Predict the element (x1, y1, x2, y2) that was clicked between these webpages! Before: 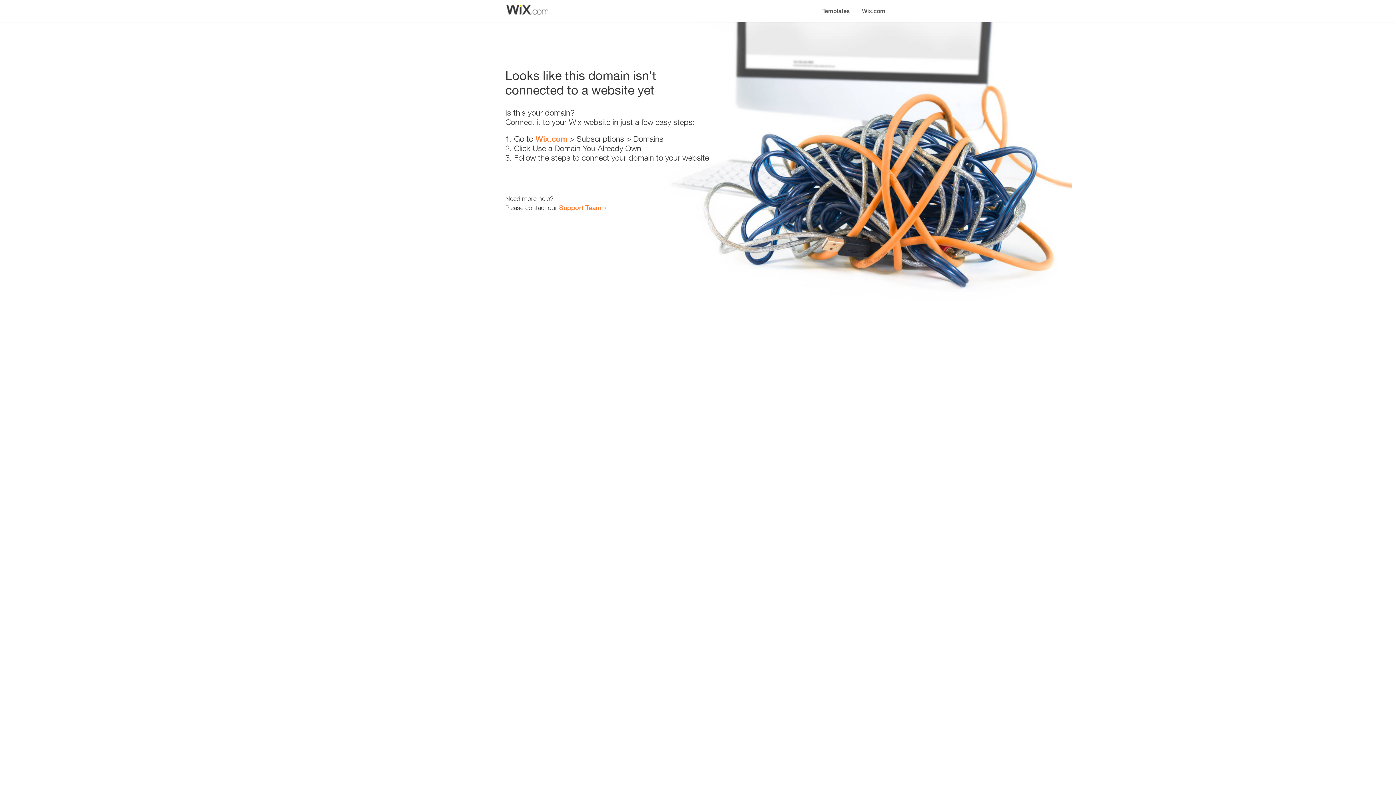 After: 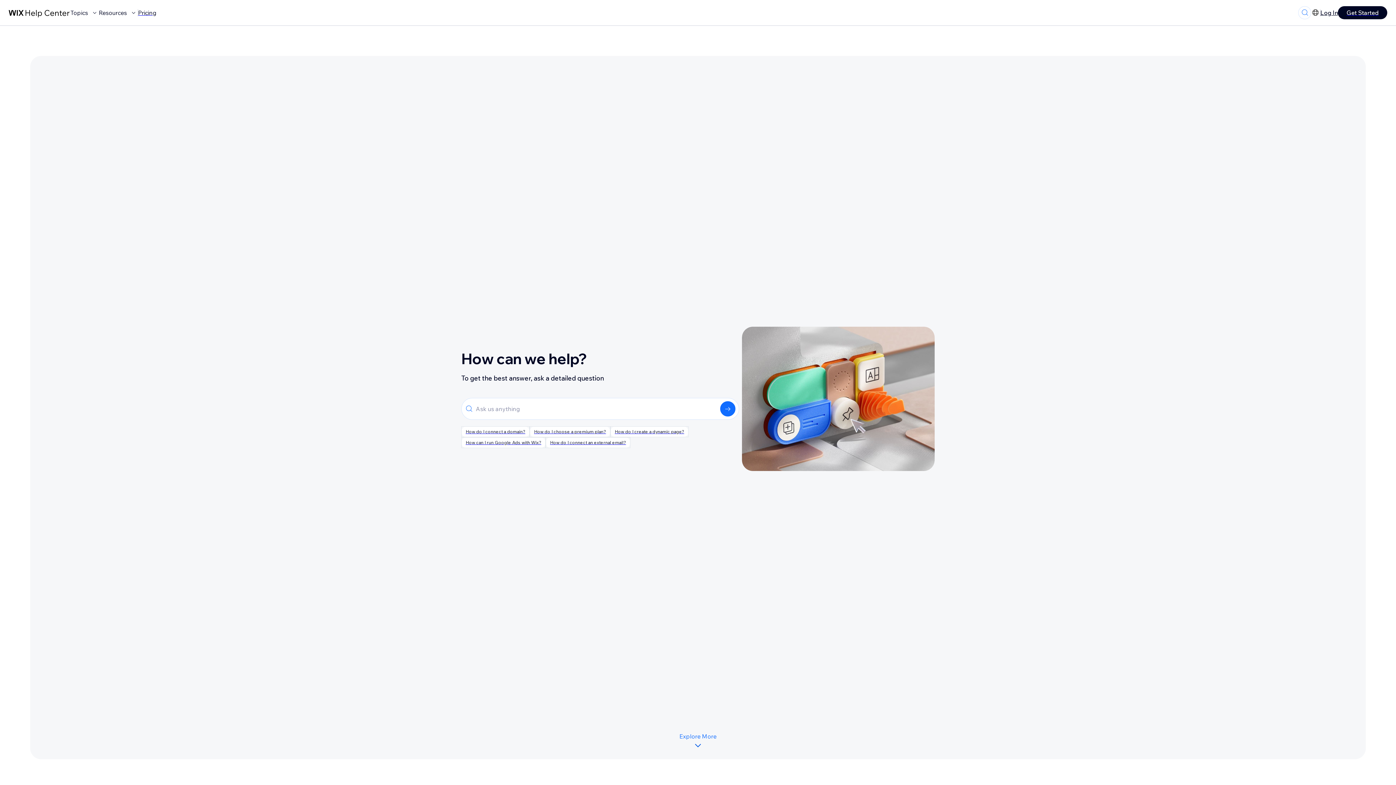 Action: bbox: (559, 203, 601, 211) label: Support Team